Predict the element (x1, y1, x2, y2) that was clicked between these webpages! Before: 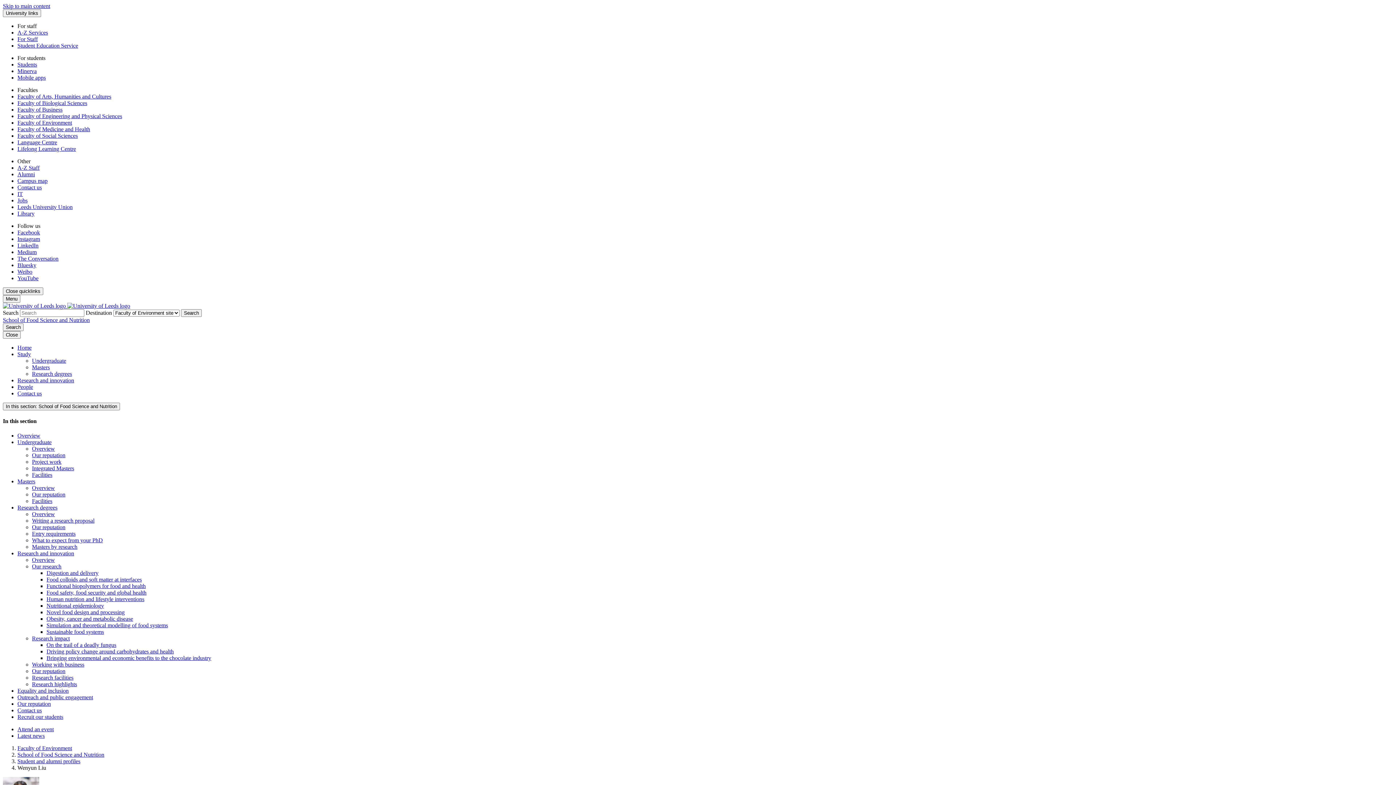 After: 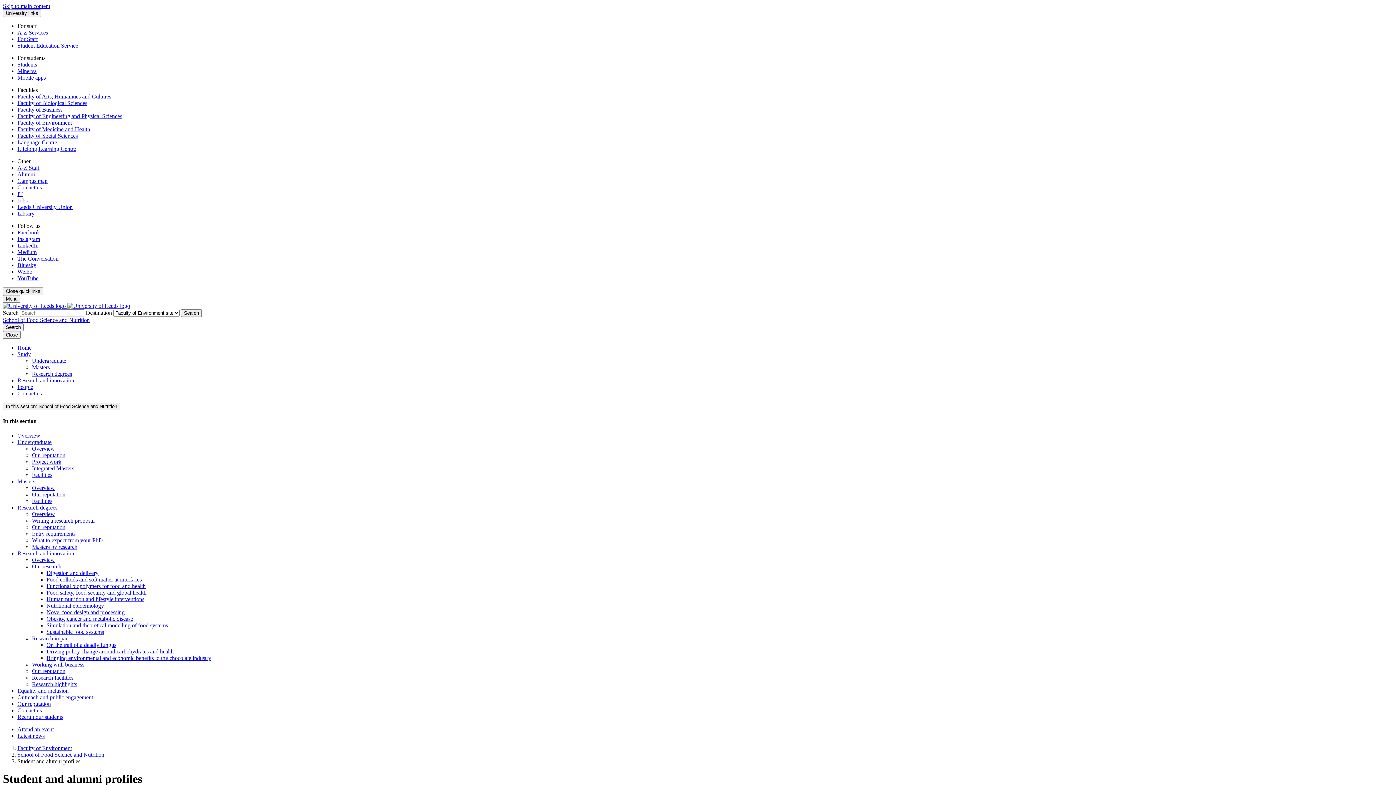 Action: label: Student and alumni profiles bbox: (17, 758, 80, 764)